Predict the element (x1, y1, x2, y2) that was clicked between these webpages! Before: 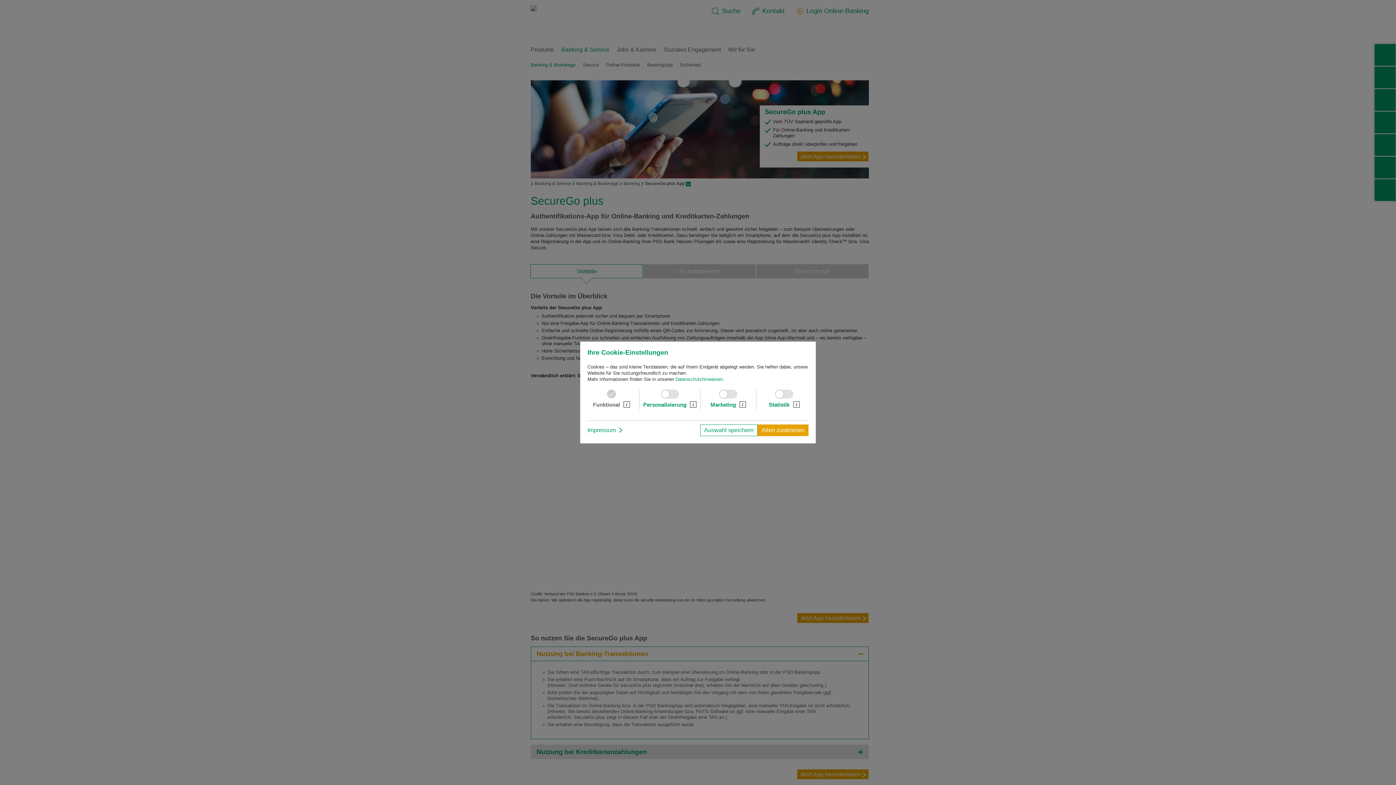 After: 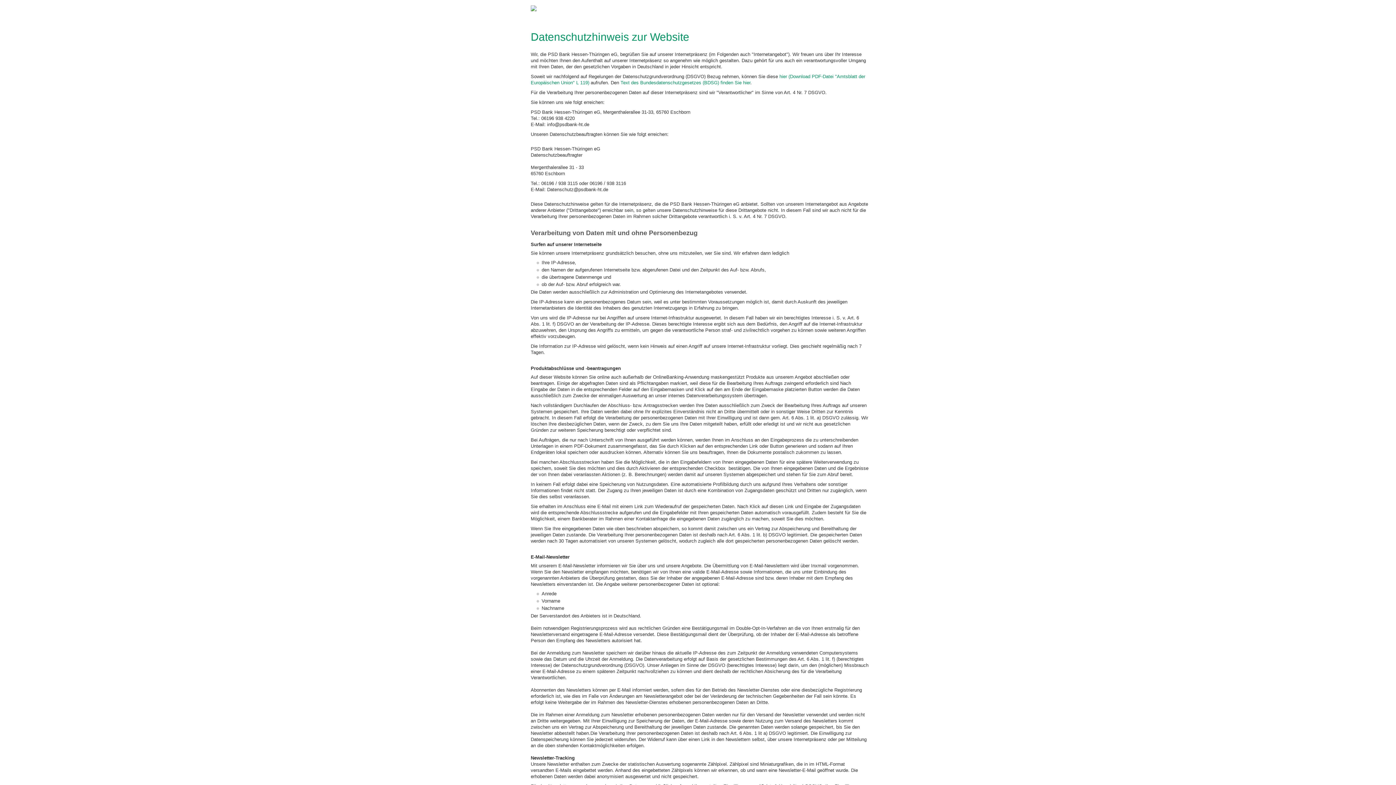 Action: label: Datenschutzhinweisen bbox: (675, 376, 722, 382)